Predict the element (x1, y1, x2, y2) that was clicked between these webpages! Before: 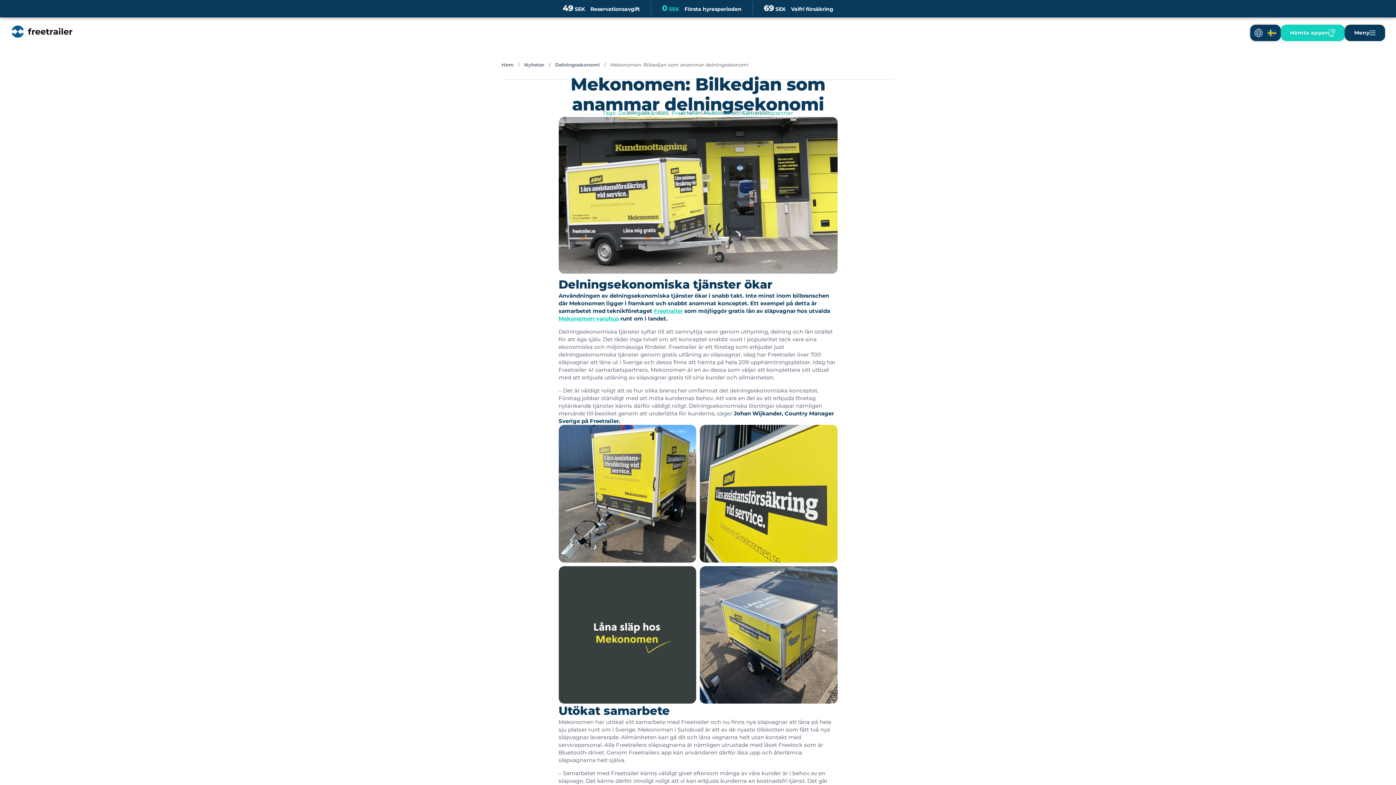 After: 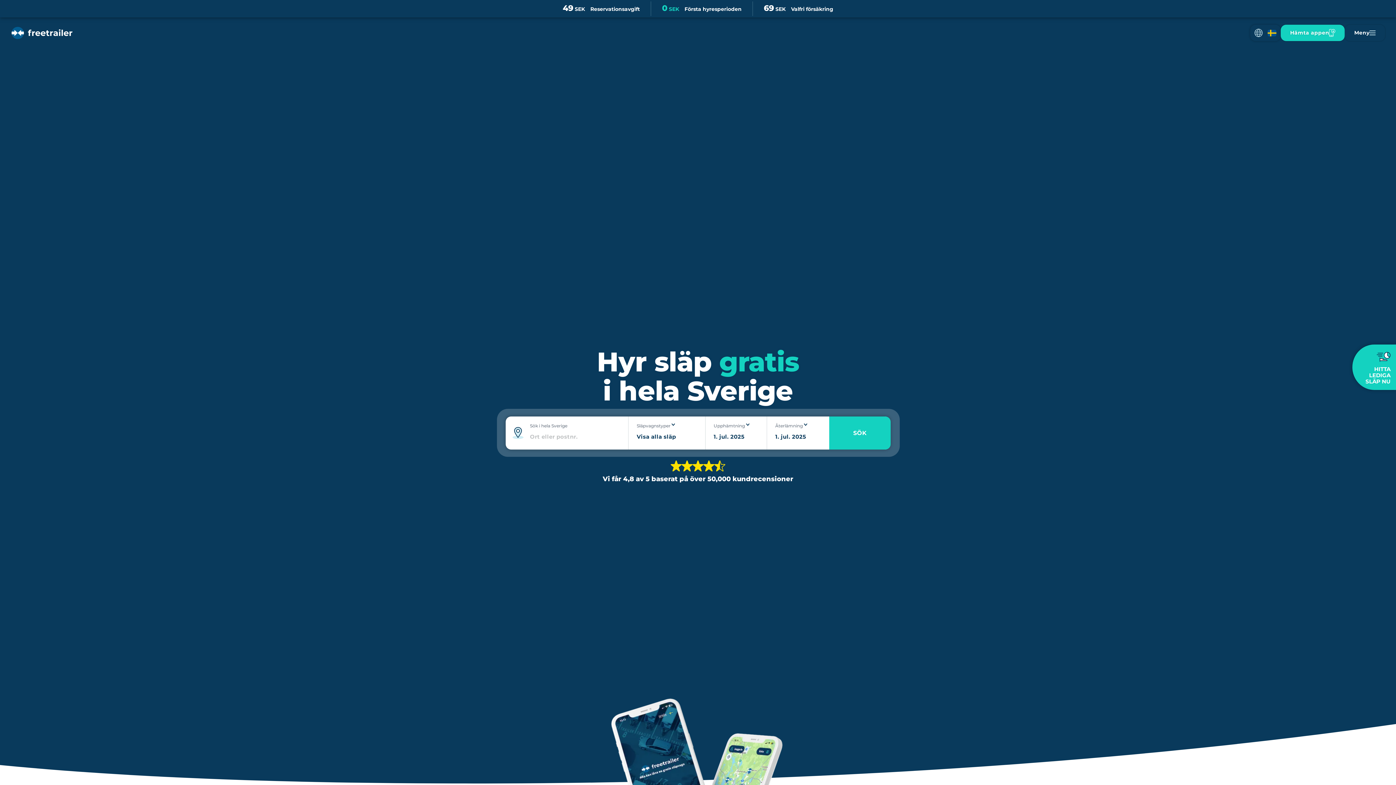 Action: label: Freetrailer - We make sharing easy bbox: (10, 25, 71, 52)